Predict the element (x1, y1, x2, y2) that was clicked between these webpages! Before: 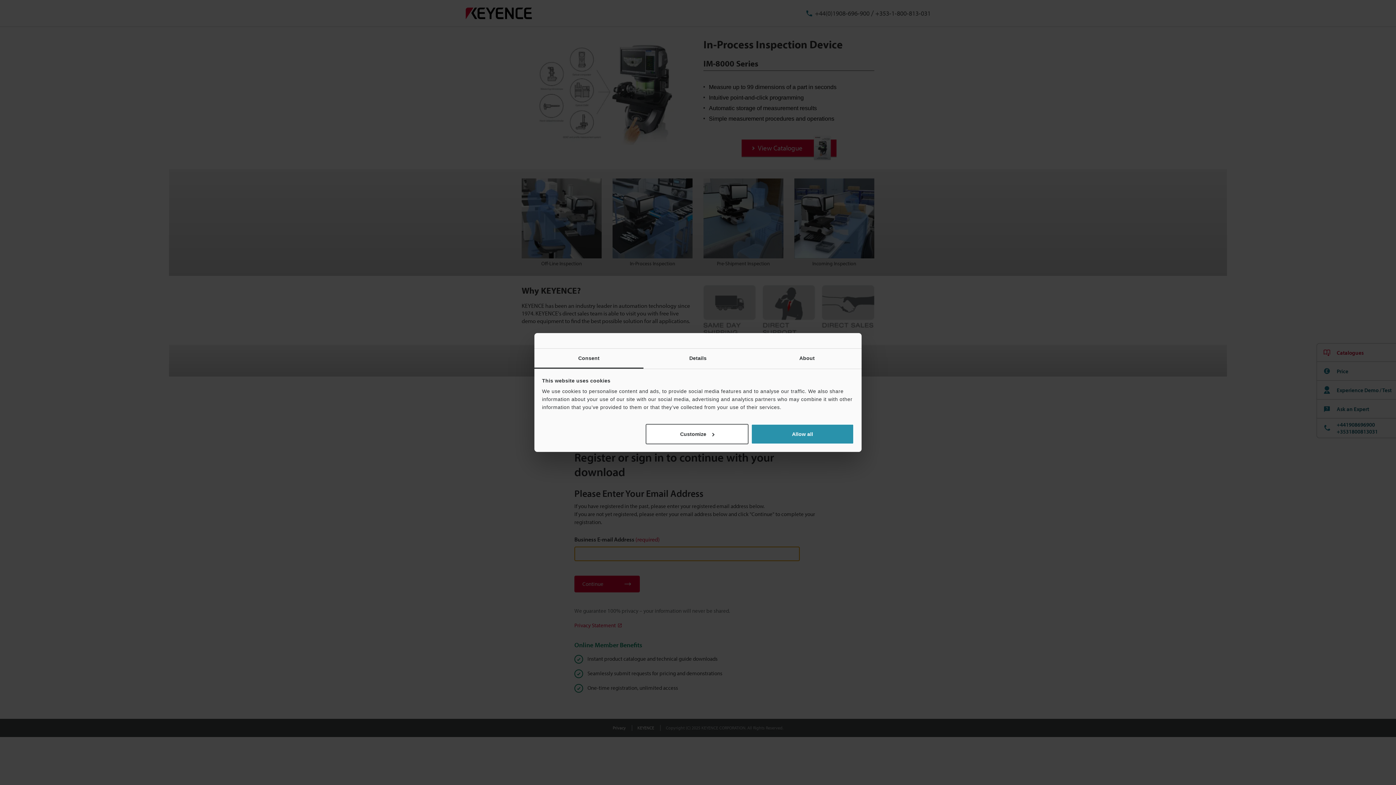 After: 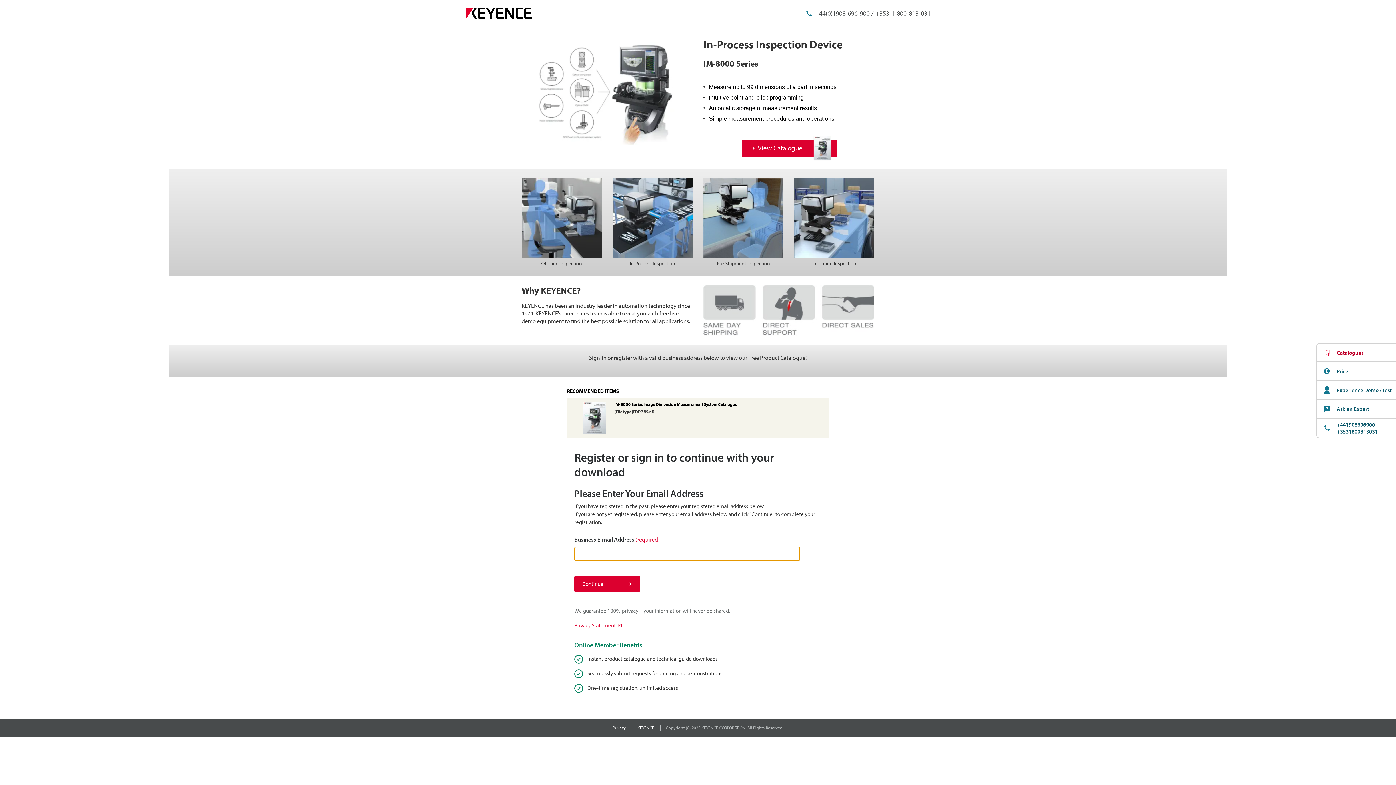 Action: label: Allow all bbox: (751, 424, 854, 444)